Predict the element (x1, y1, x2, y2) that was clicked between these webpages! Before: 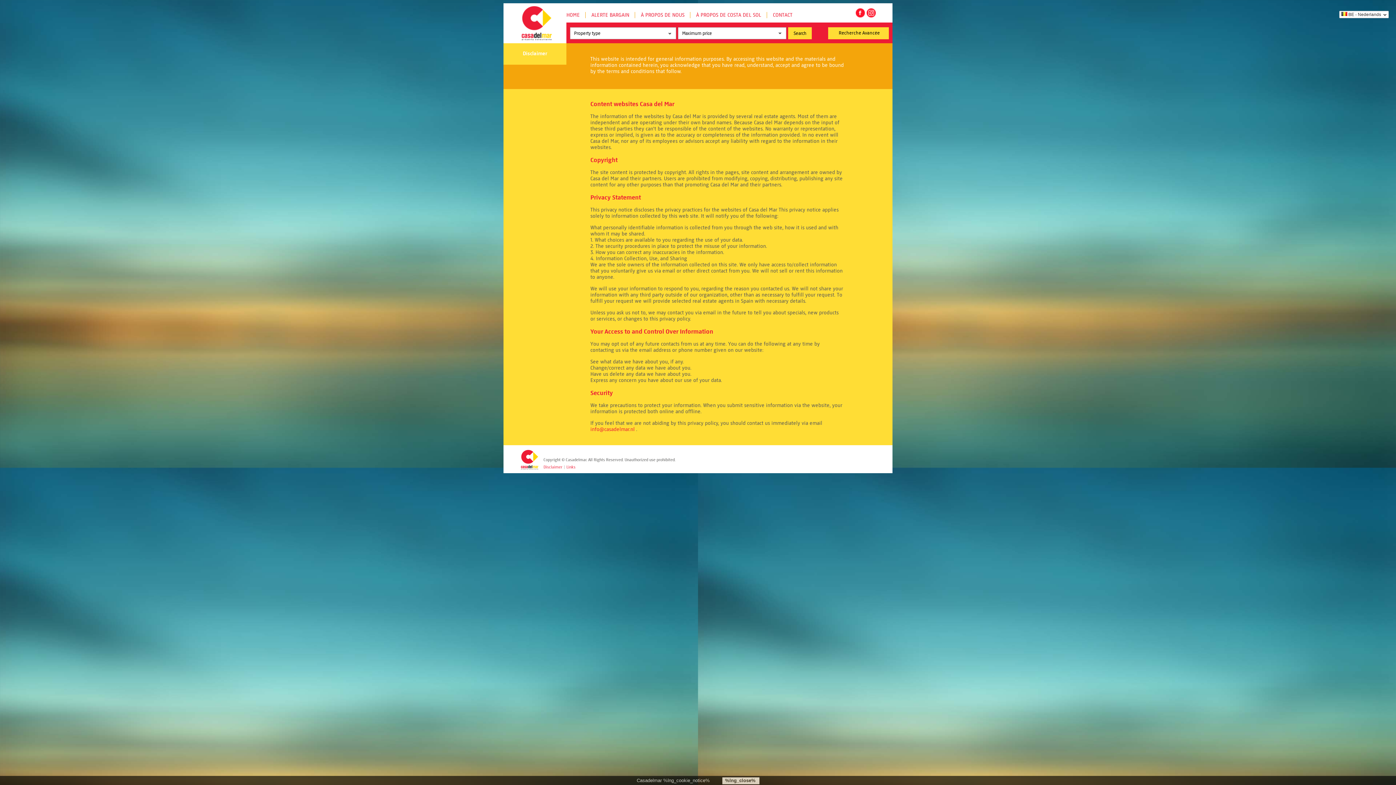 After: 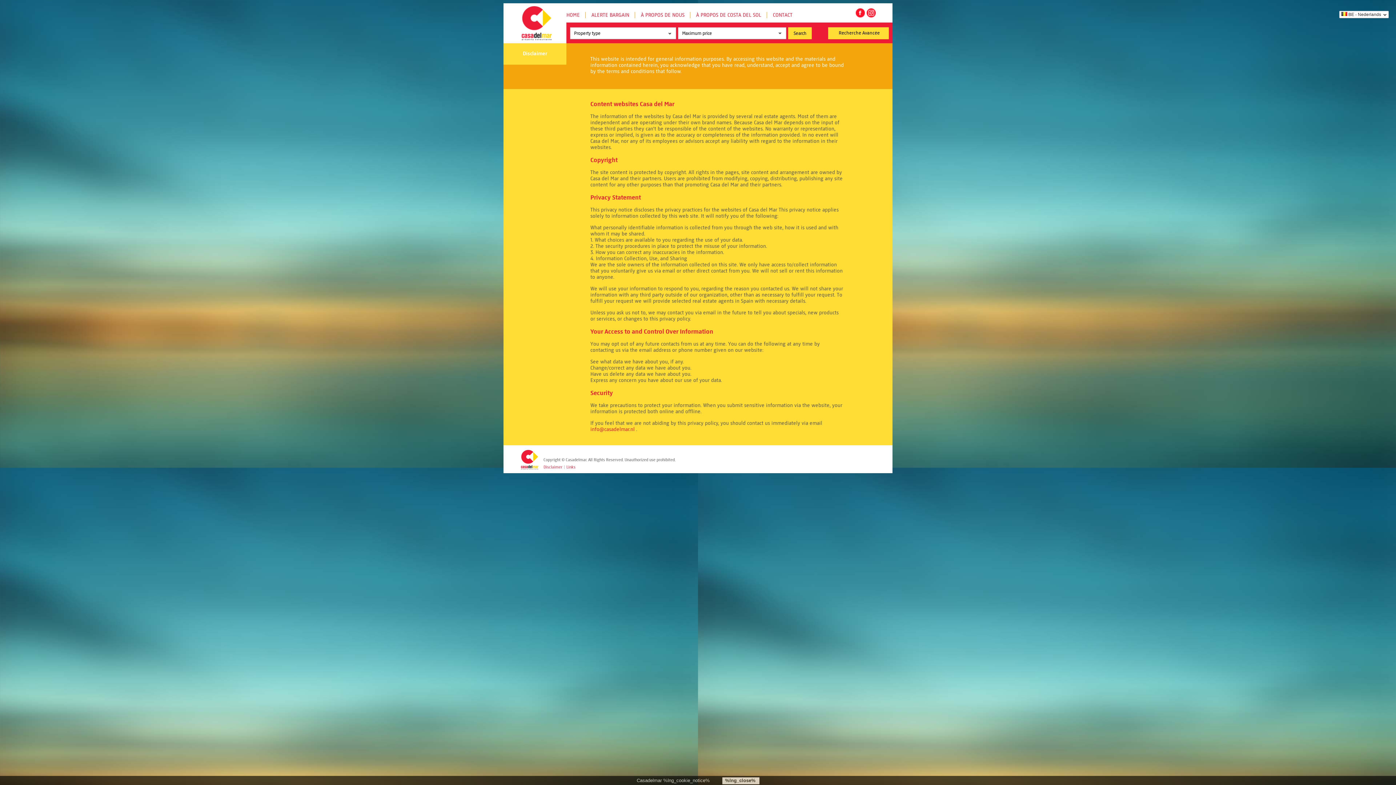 Action: bbox: (543, 464, 562, 469) label: Disclaimer